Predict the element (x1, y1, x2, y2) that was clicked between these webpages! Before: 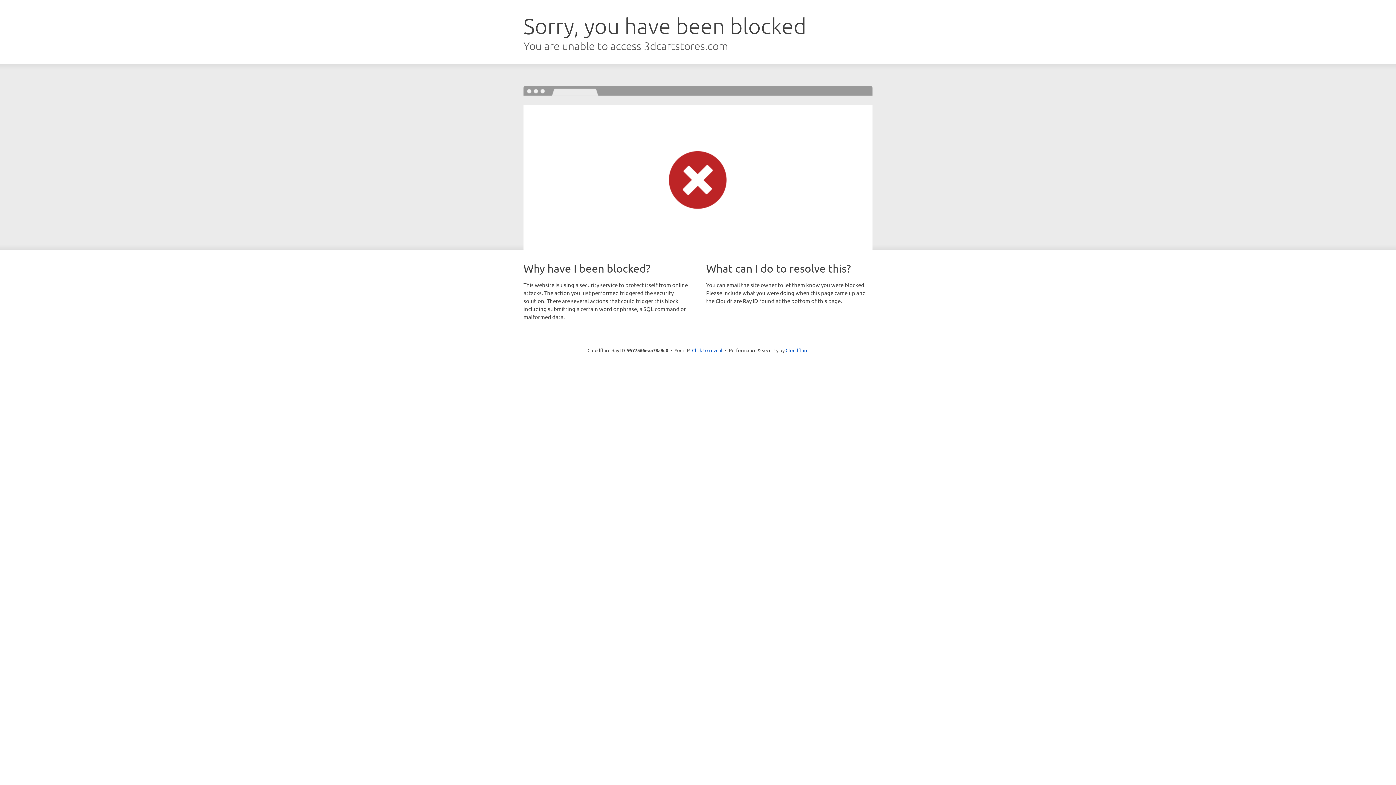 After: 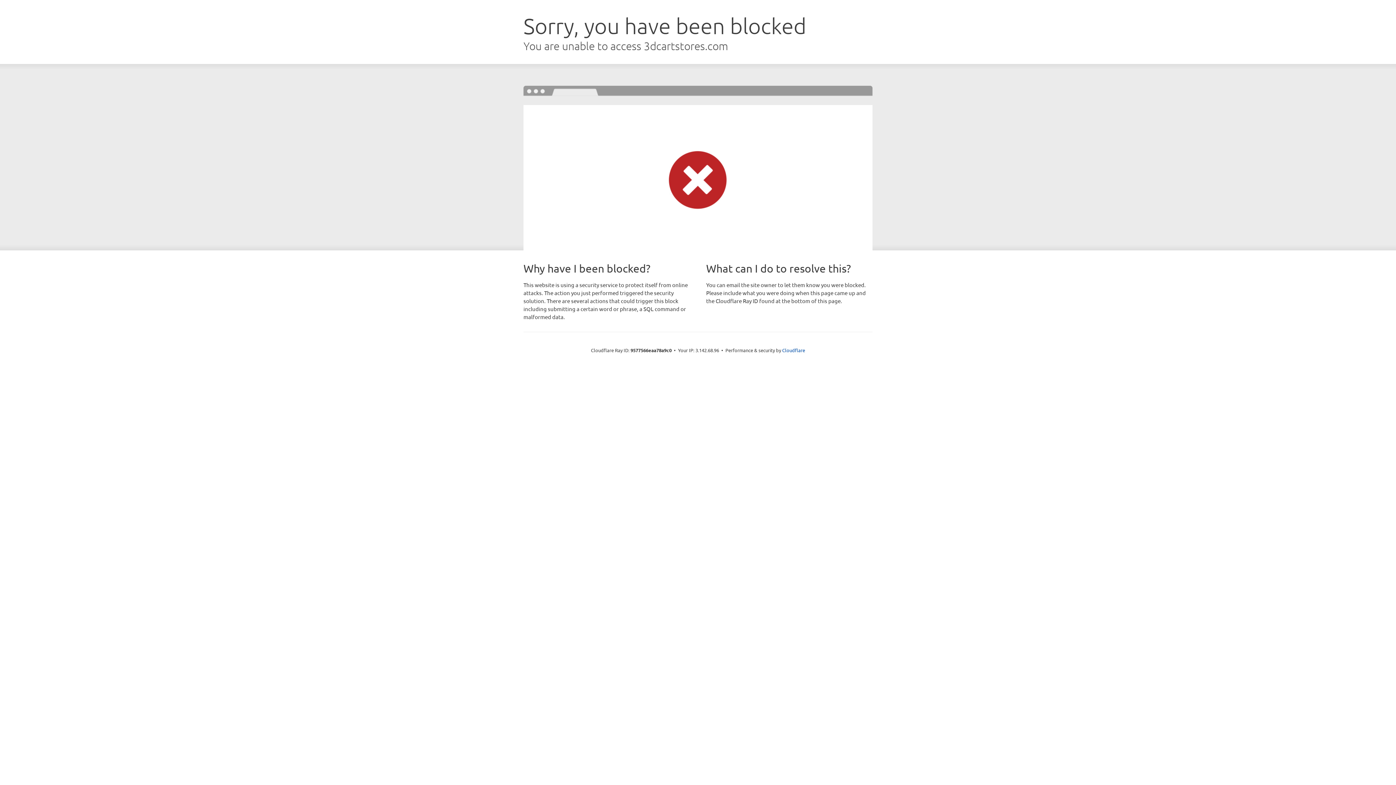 Action: label: Click to reveal bbox: (692, 346, 722, 353)